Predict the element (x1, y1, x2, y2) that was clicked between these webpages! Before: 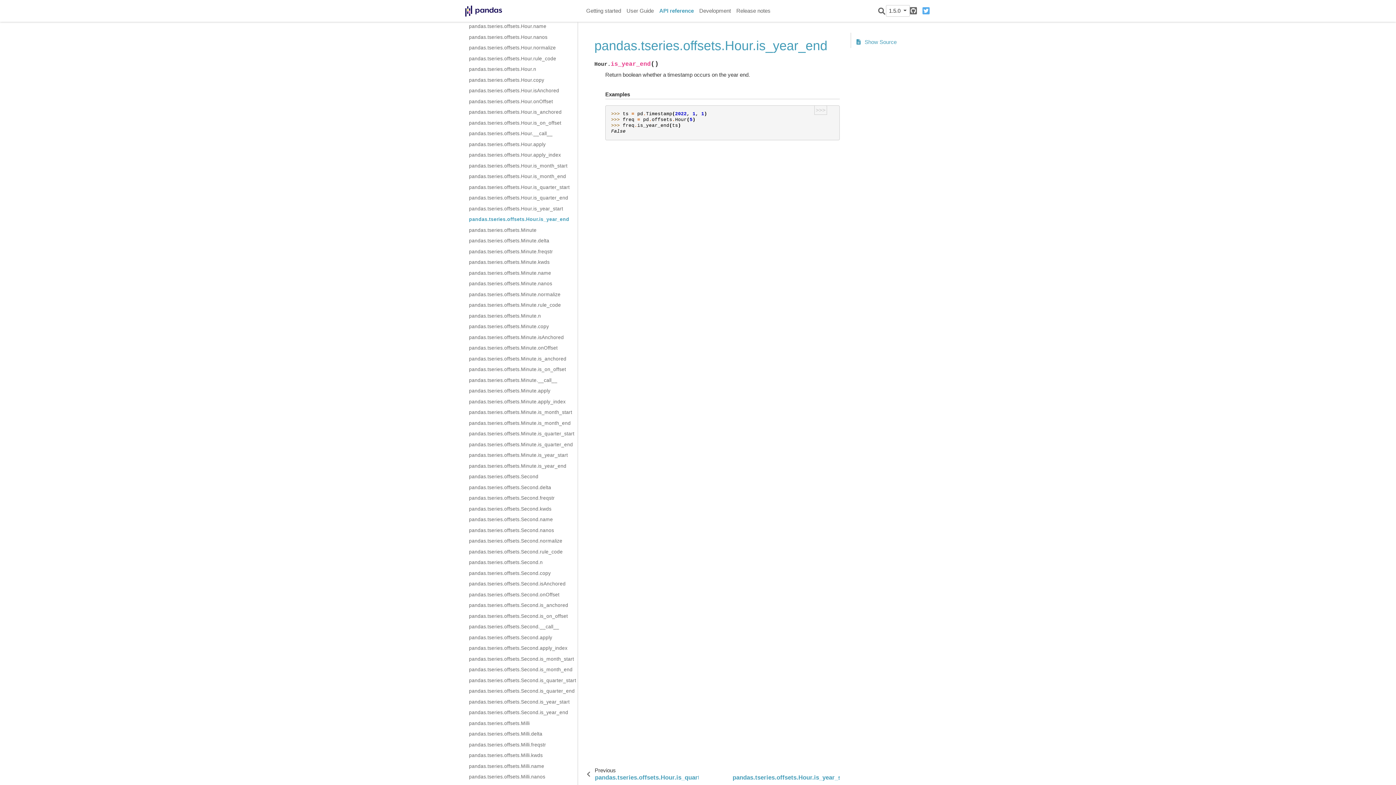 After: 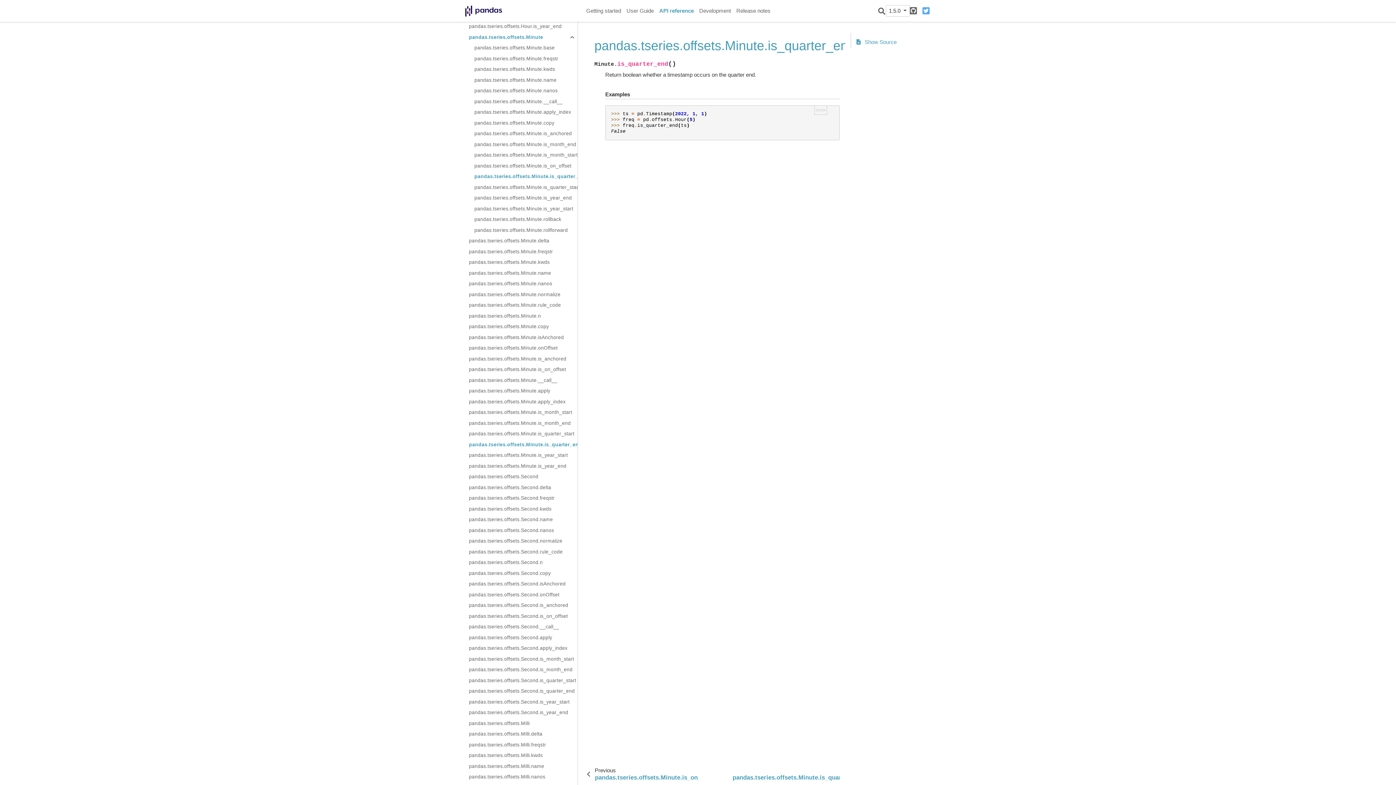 Action: bbox: (469, 439, 577, 450) label: pandas.tseries.offsets.Minute.is_quarter_end